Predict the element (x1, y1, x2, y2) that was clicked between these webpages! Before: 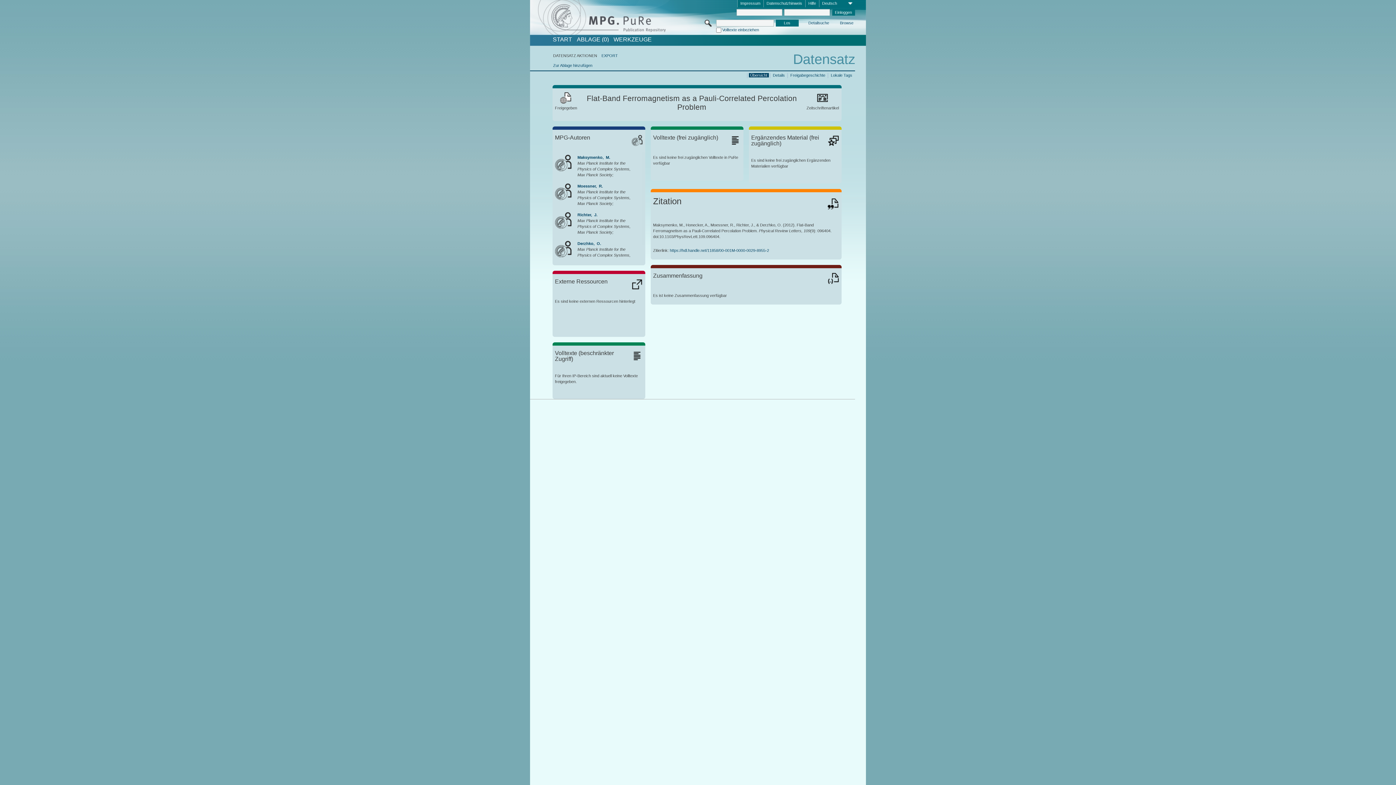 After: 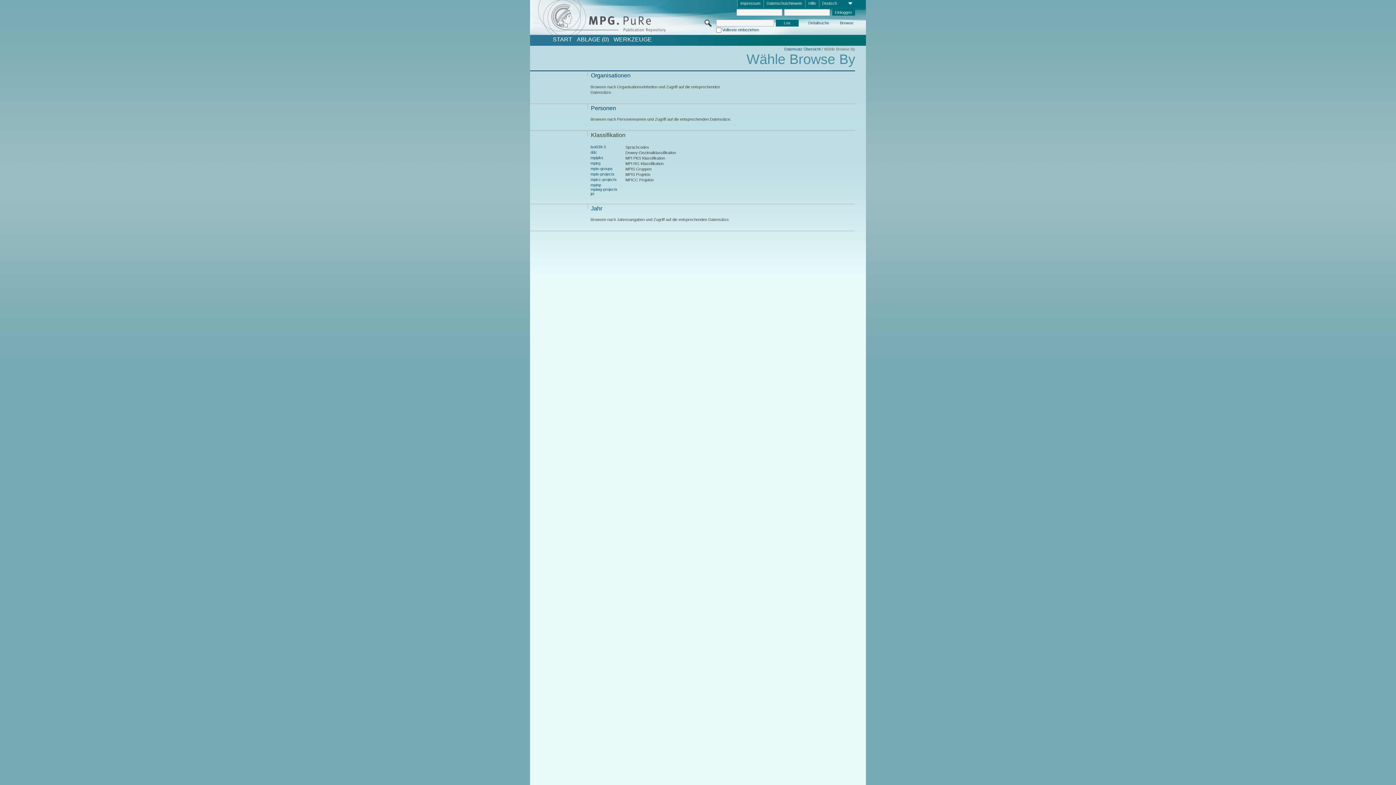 Action: label: Browse bbox: (839, 20, 854, 26)